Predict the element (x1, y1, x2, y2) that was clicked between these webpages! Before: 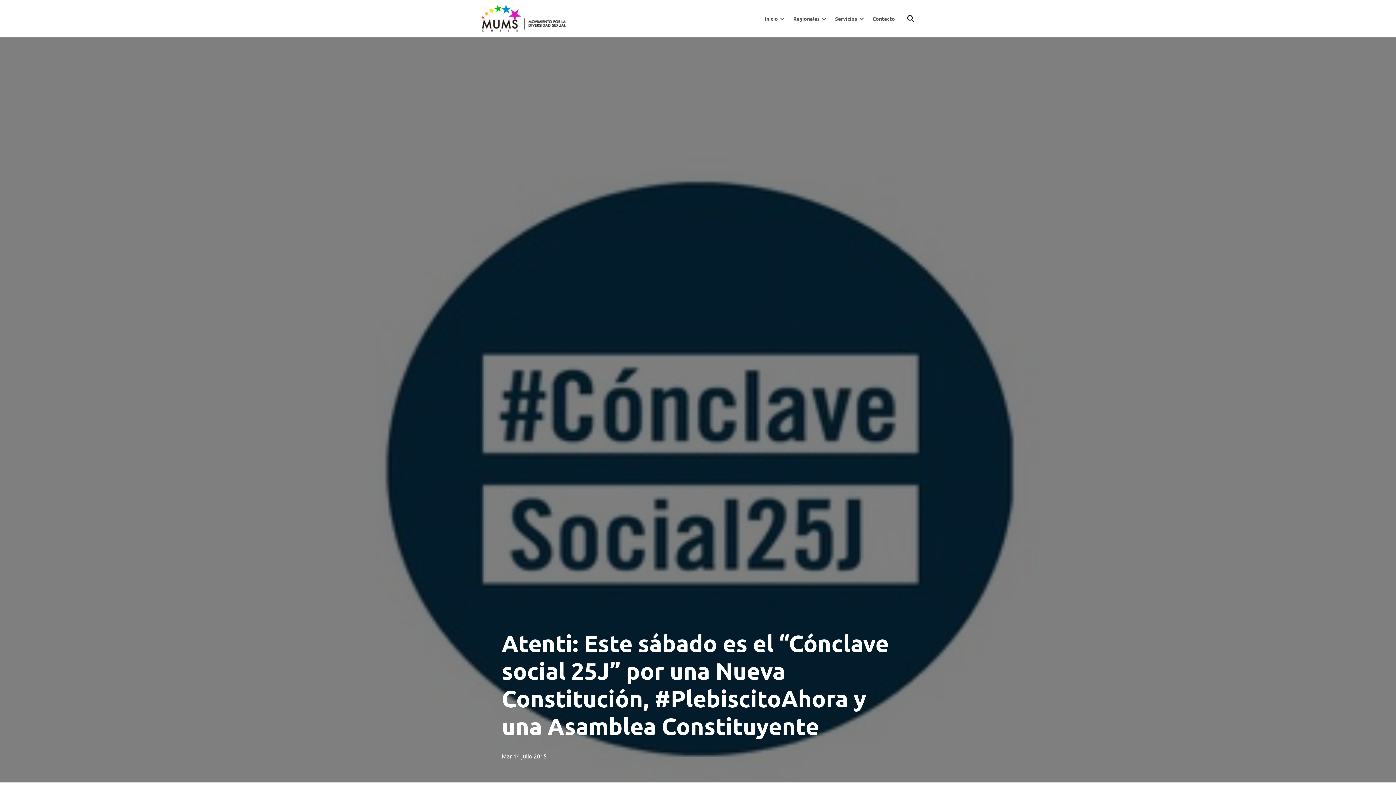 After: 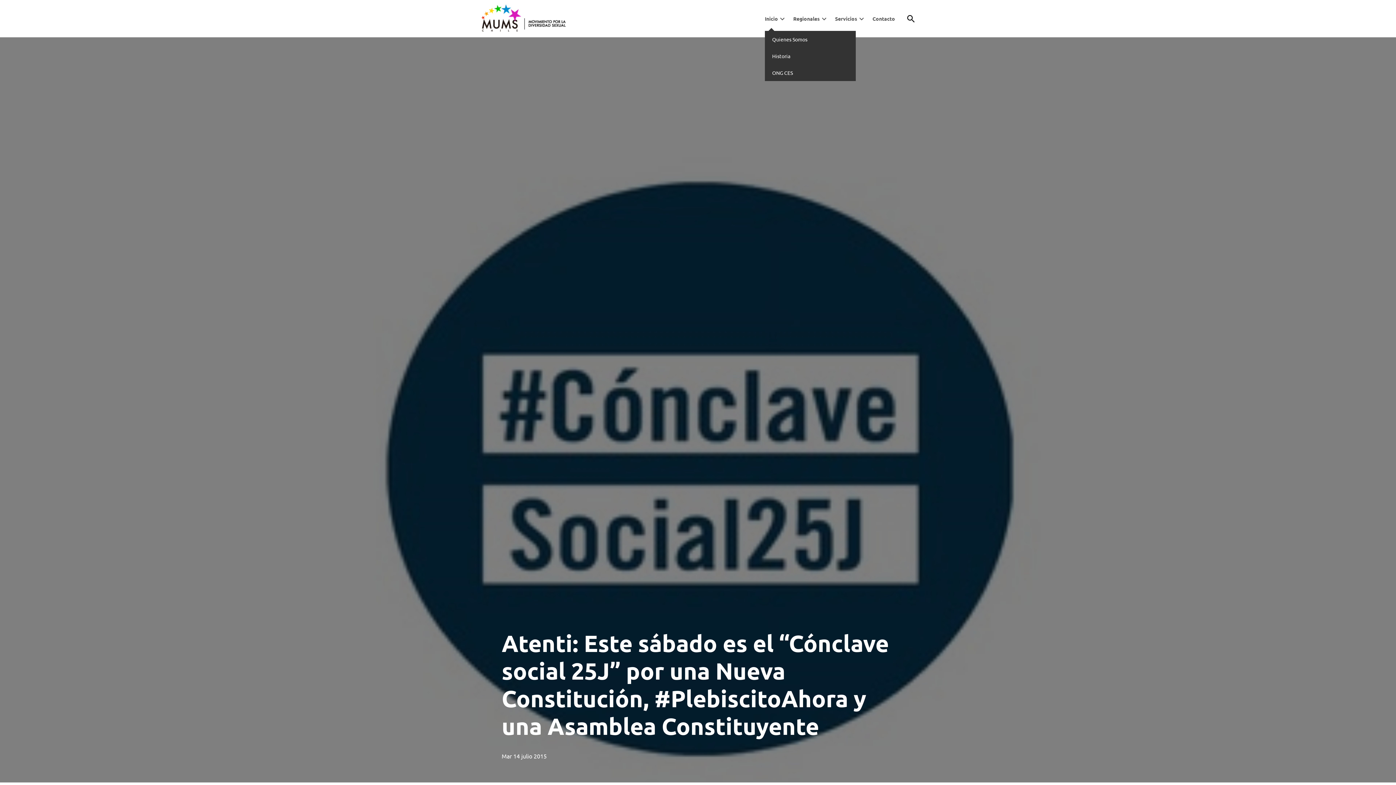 Action: bbox: (778, 15, 786, 21)